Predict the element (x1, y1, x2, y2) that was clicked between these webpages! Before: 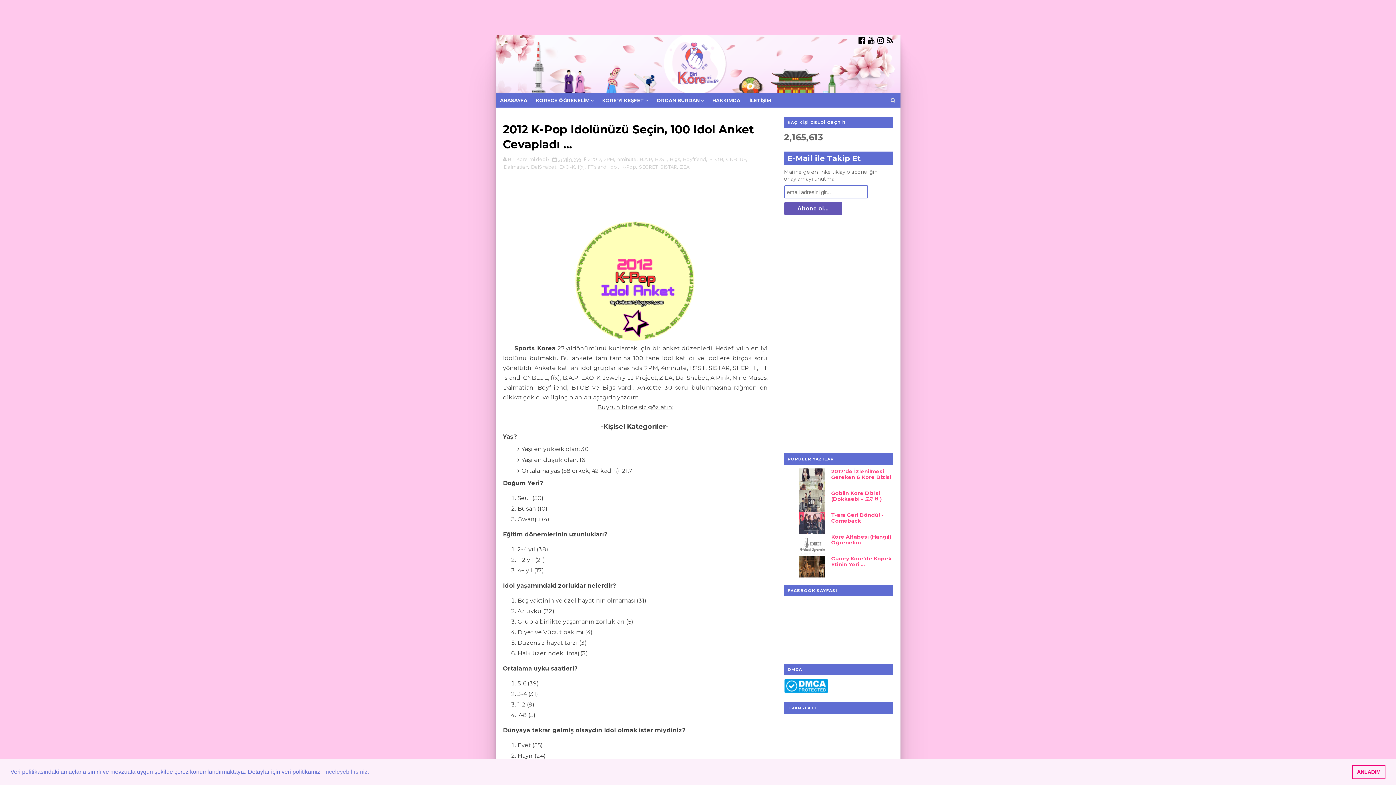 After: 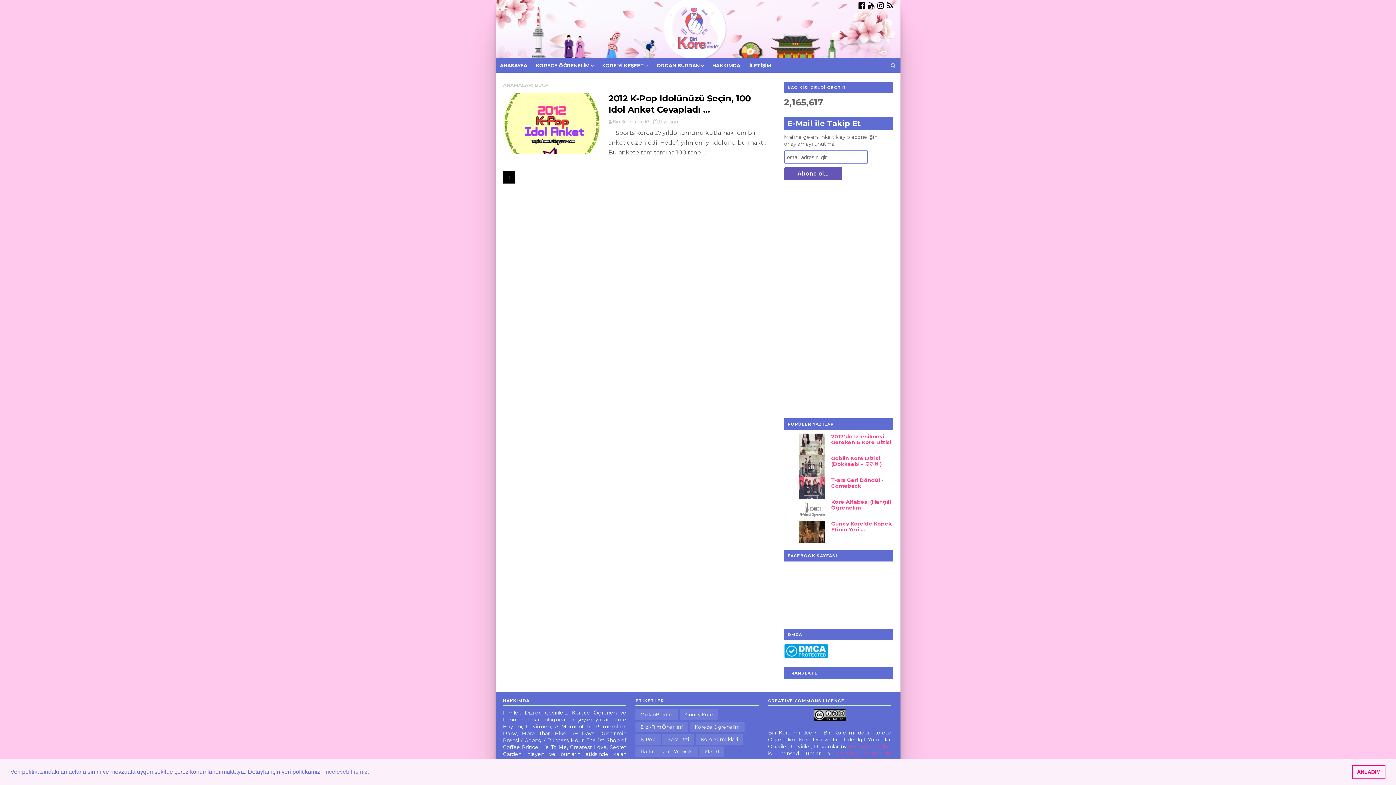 Action: label: B.A.P bbox: (639, 156, 652, 162)